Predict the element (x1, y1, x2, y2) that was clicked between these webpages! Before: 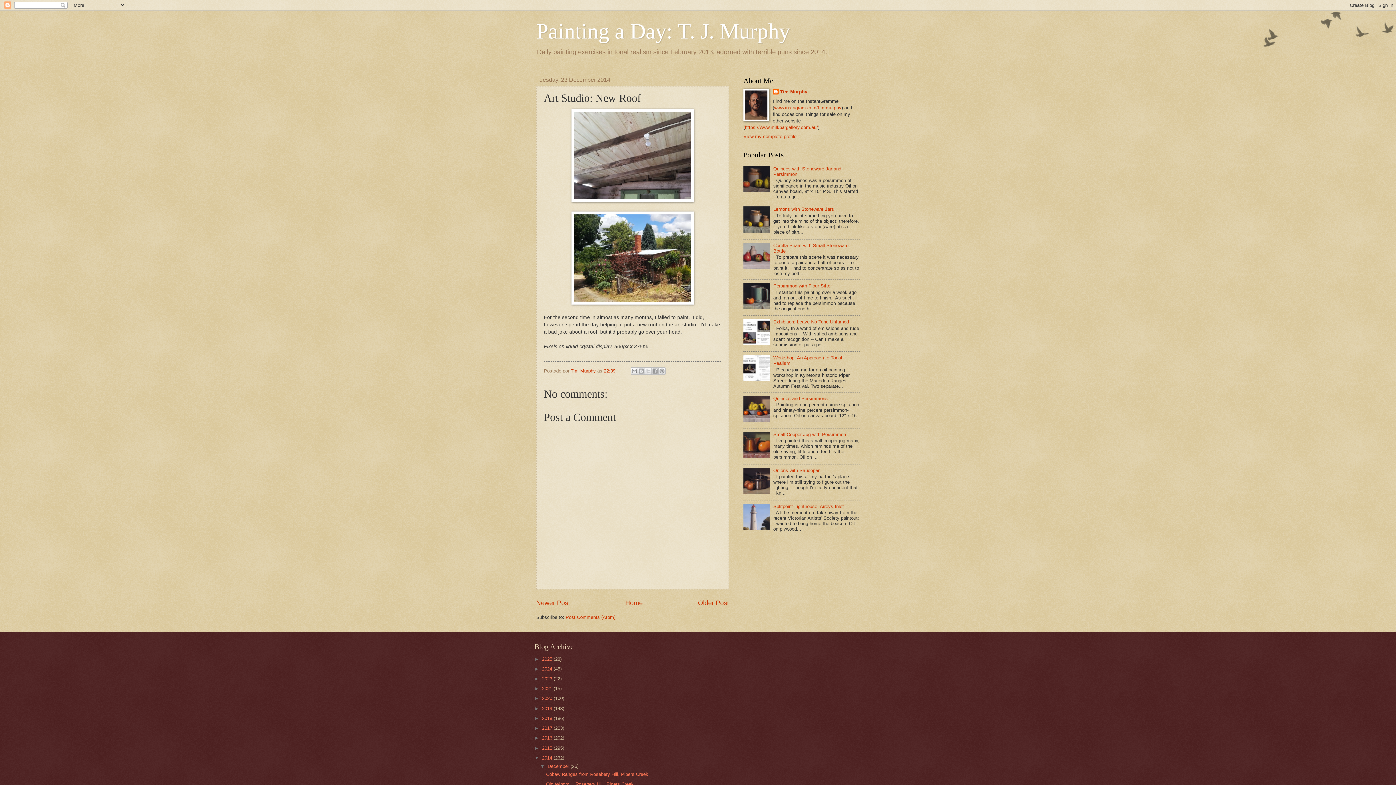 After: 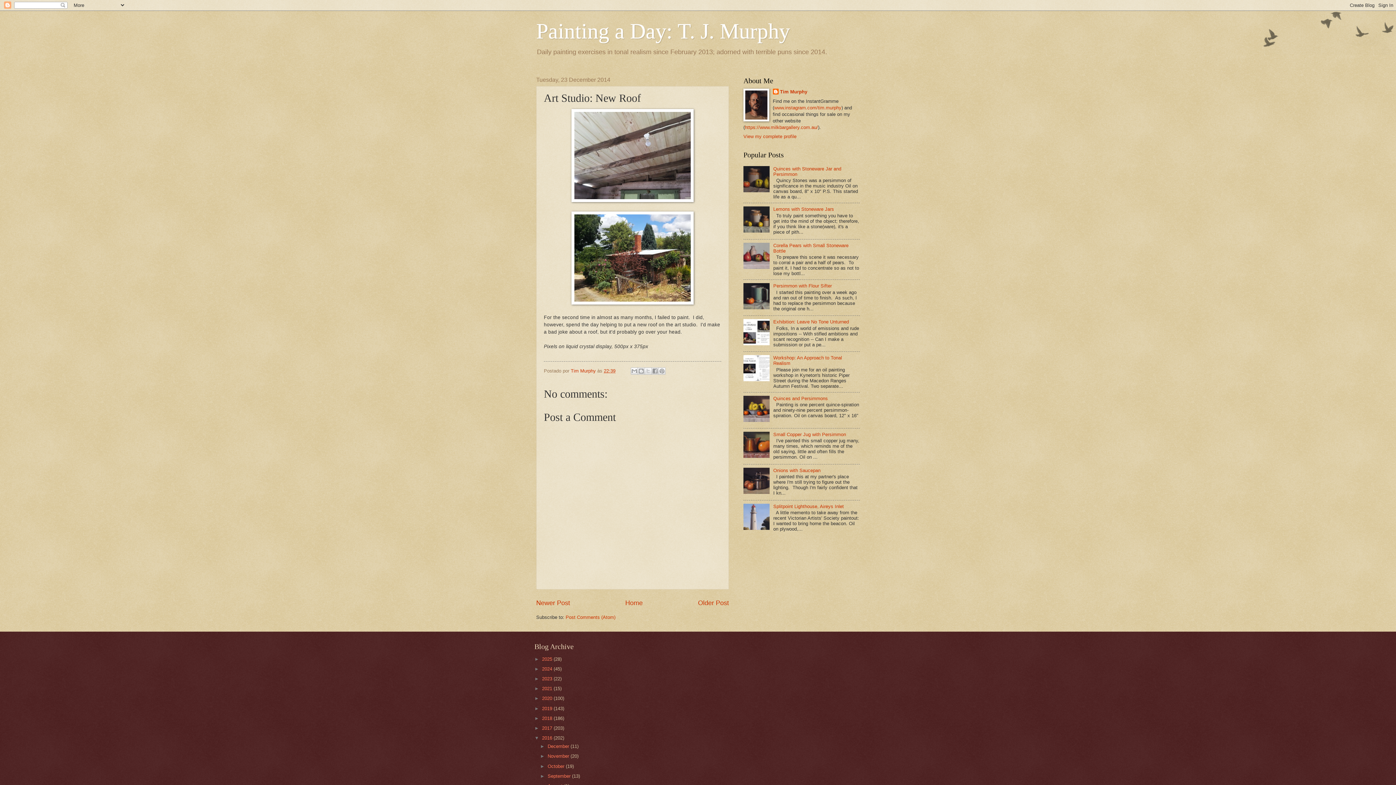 Action: label: ►   bbox: (534, 735, 542, 741)